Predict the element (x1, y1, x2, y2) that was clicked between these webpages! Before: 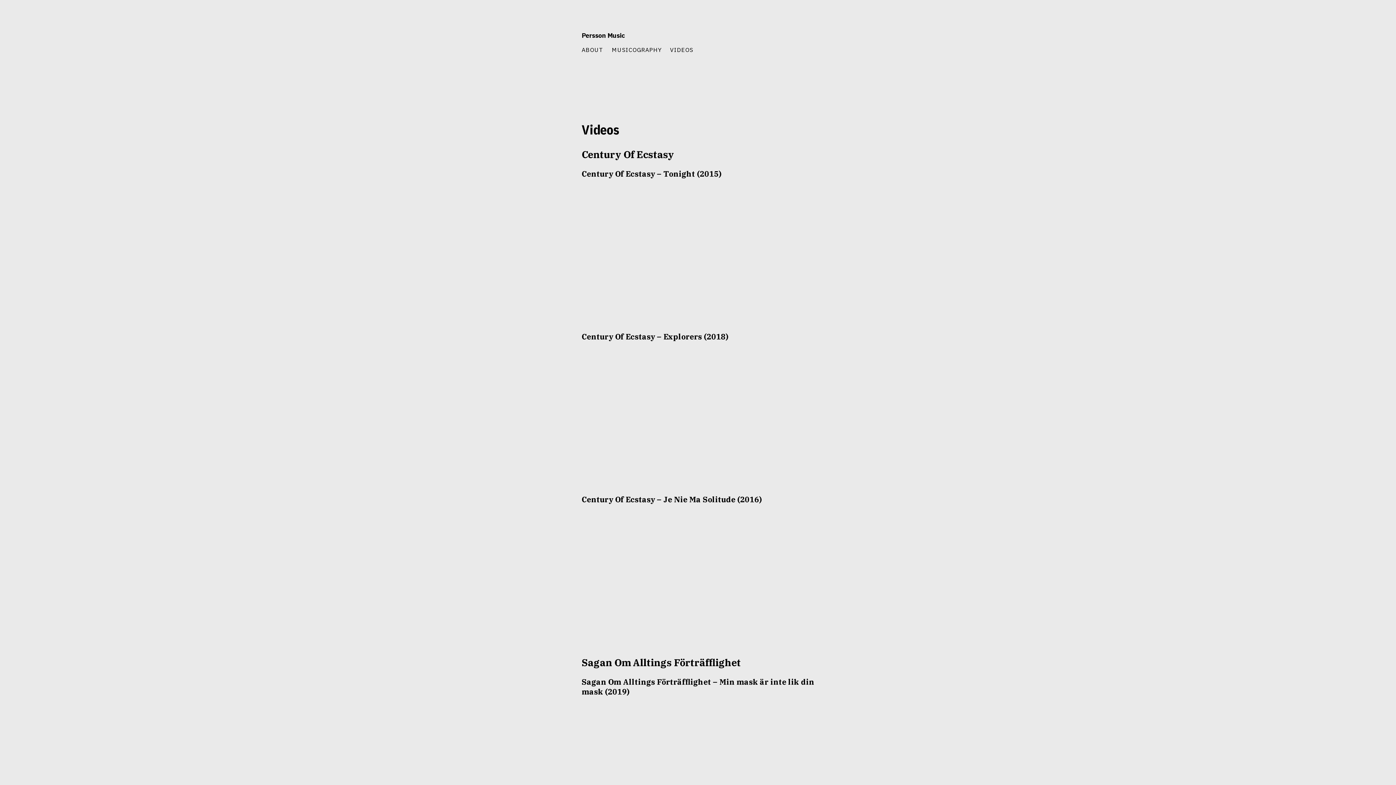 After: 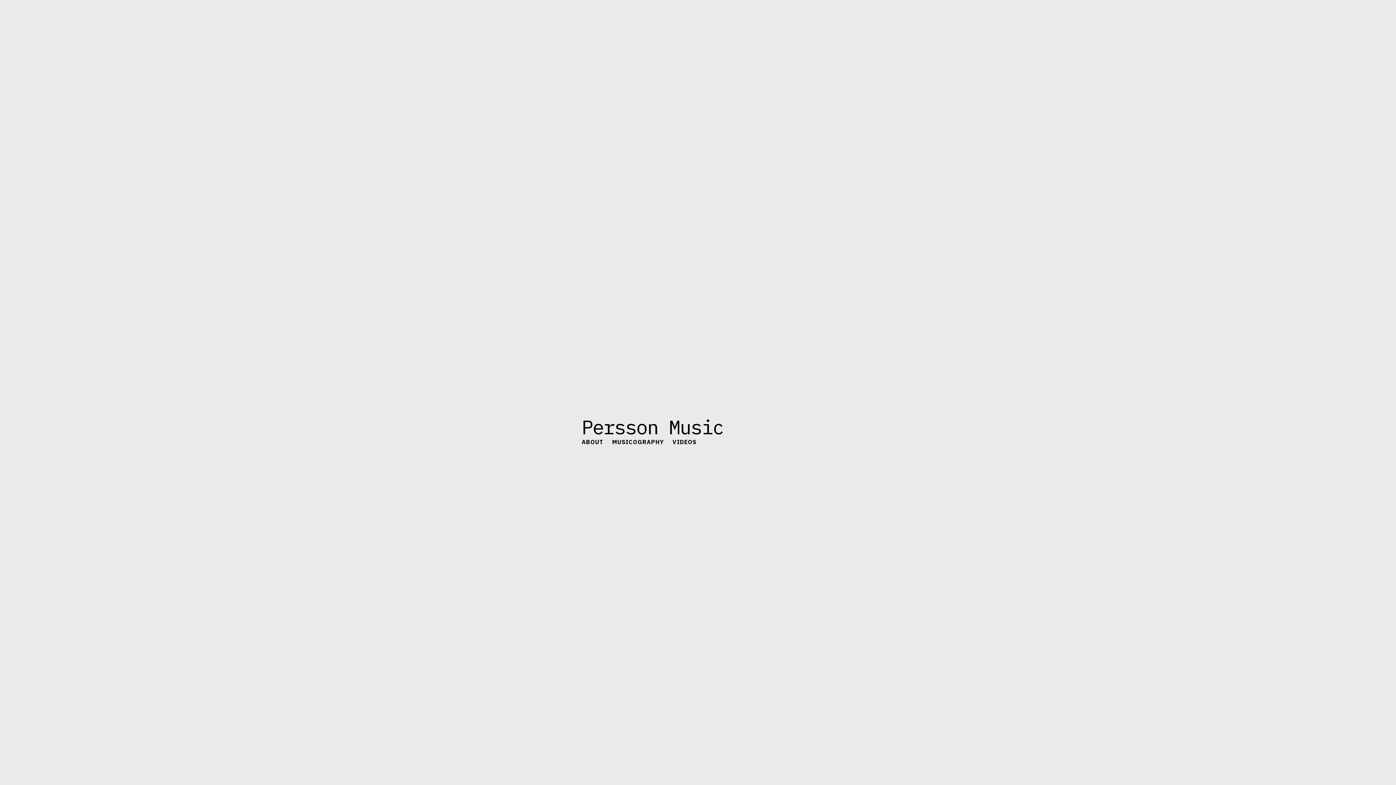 Action: label: Persson Music bbox: (581, 31, 625, 39)